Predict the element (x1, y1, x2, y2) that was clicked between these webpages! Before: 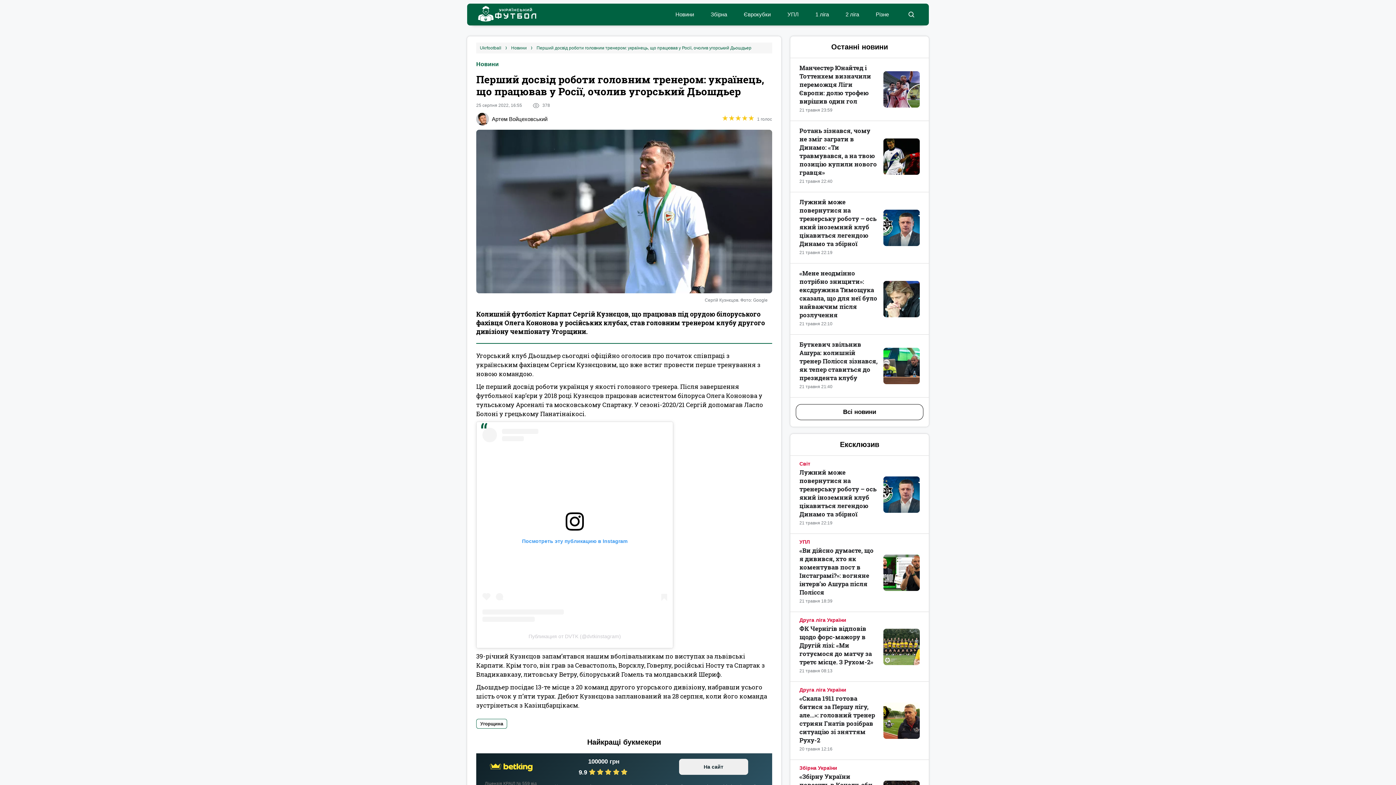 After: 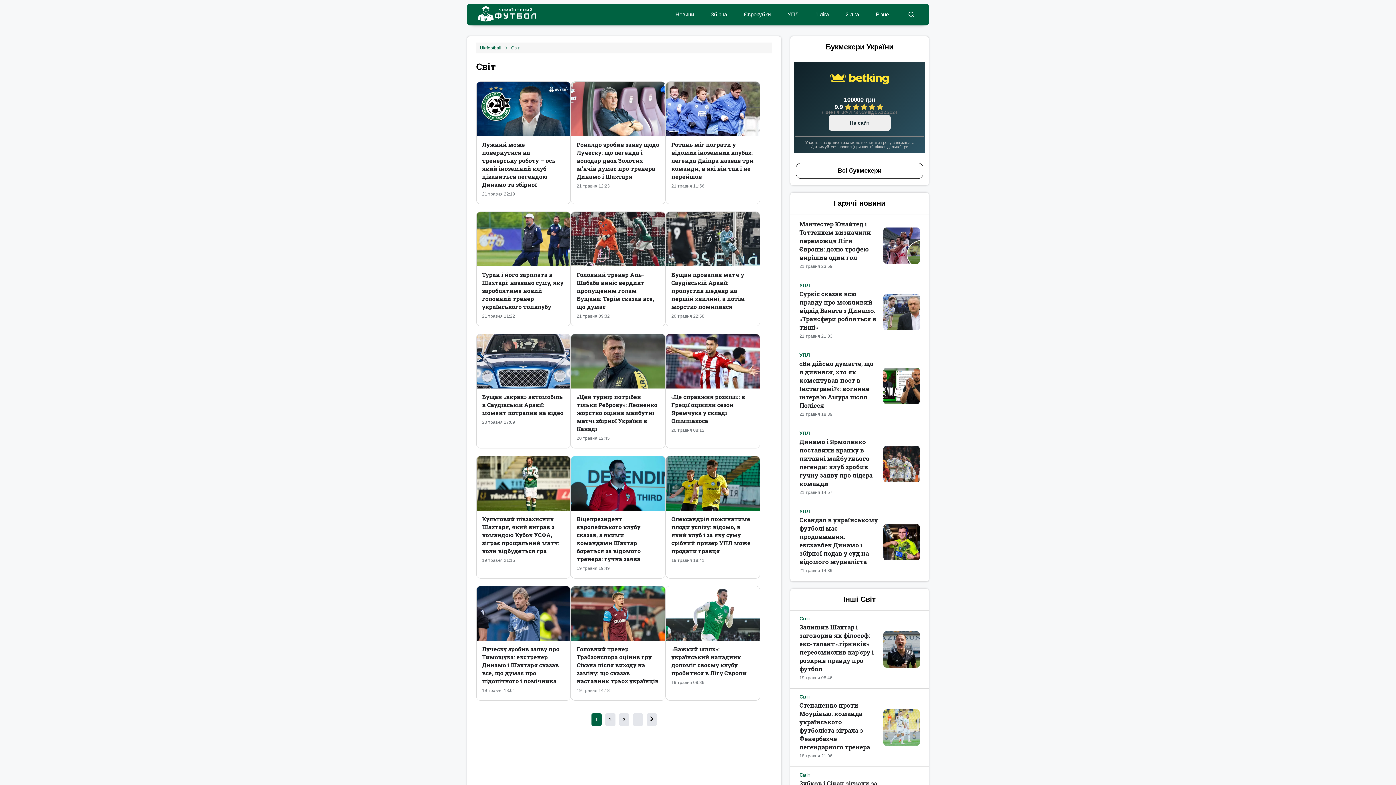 Action: label: Світ bbox: (799, 460, 810, 468)